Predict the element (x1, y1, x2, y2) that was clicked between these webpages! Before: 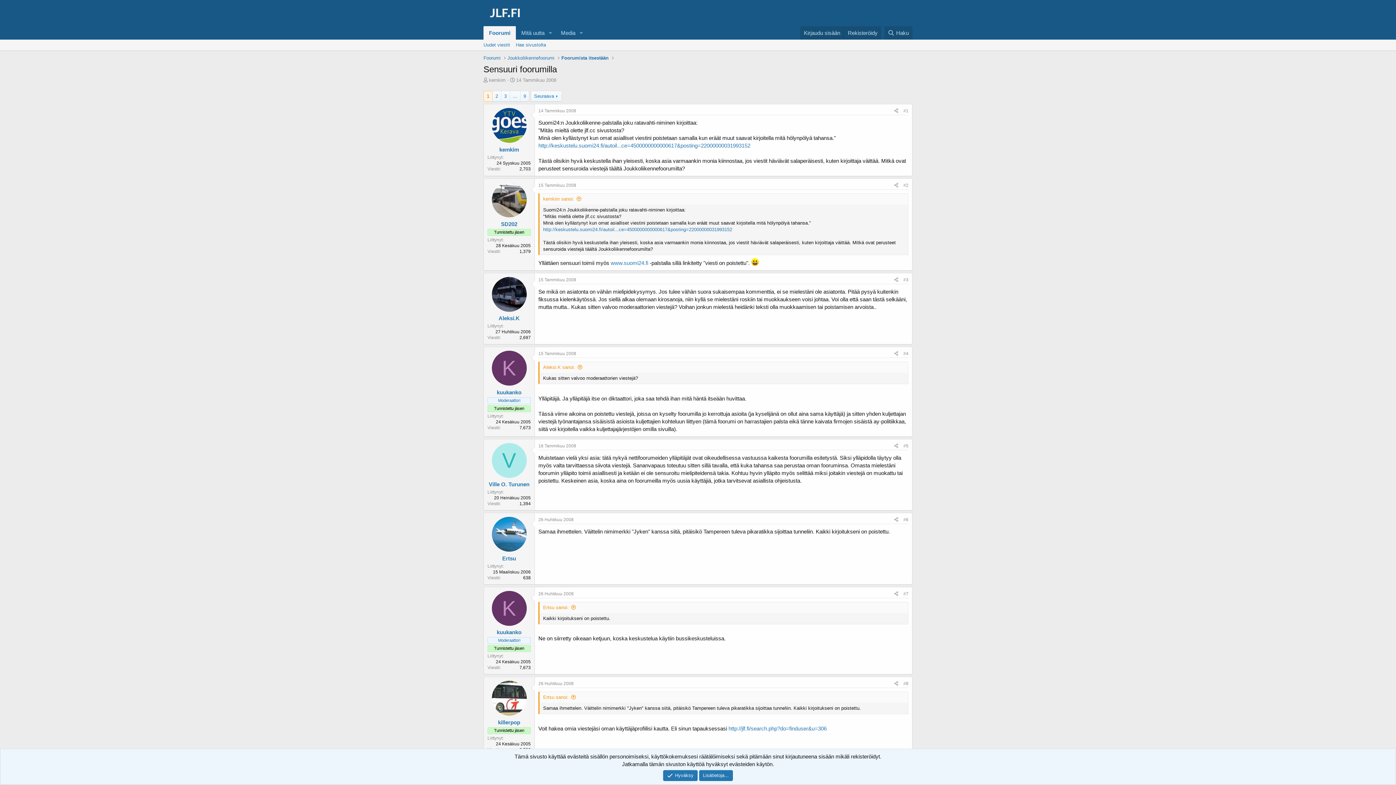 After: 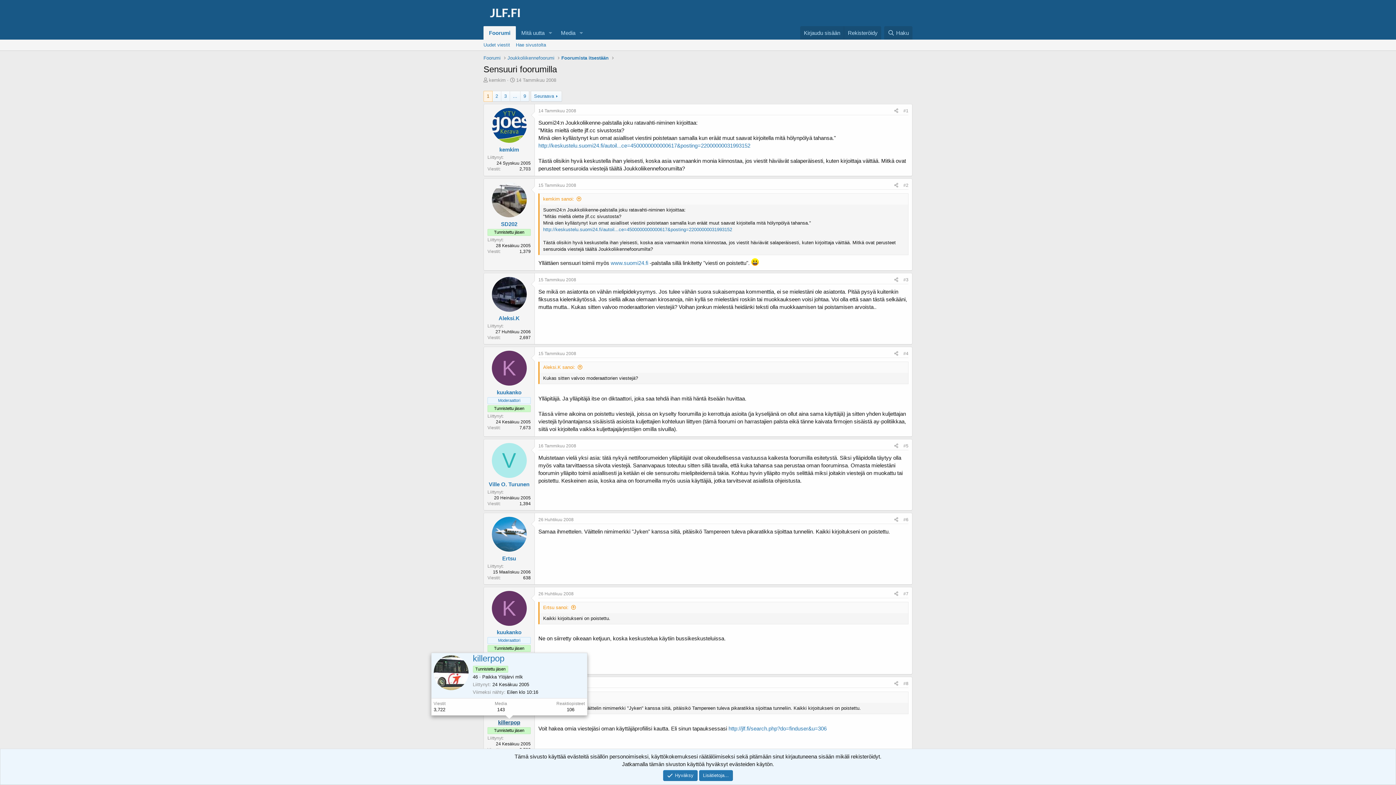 Action: label: killerpop bbox: (498, 719, 520, 725)